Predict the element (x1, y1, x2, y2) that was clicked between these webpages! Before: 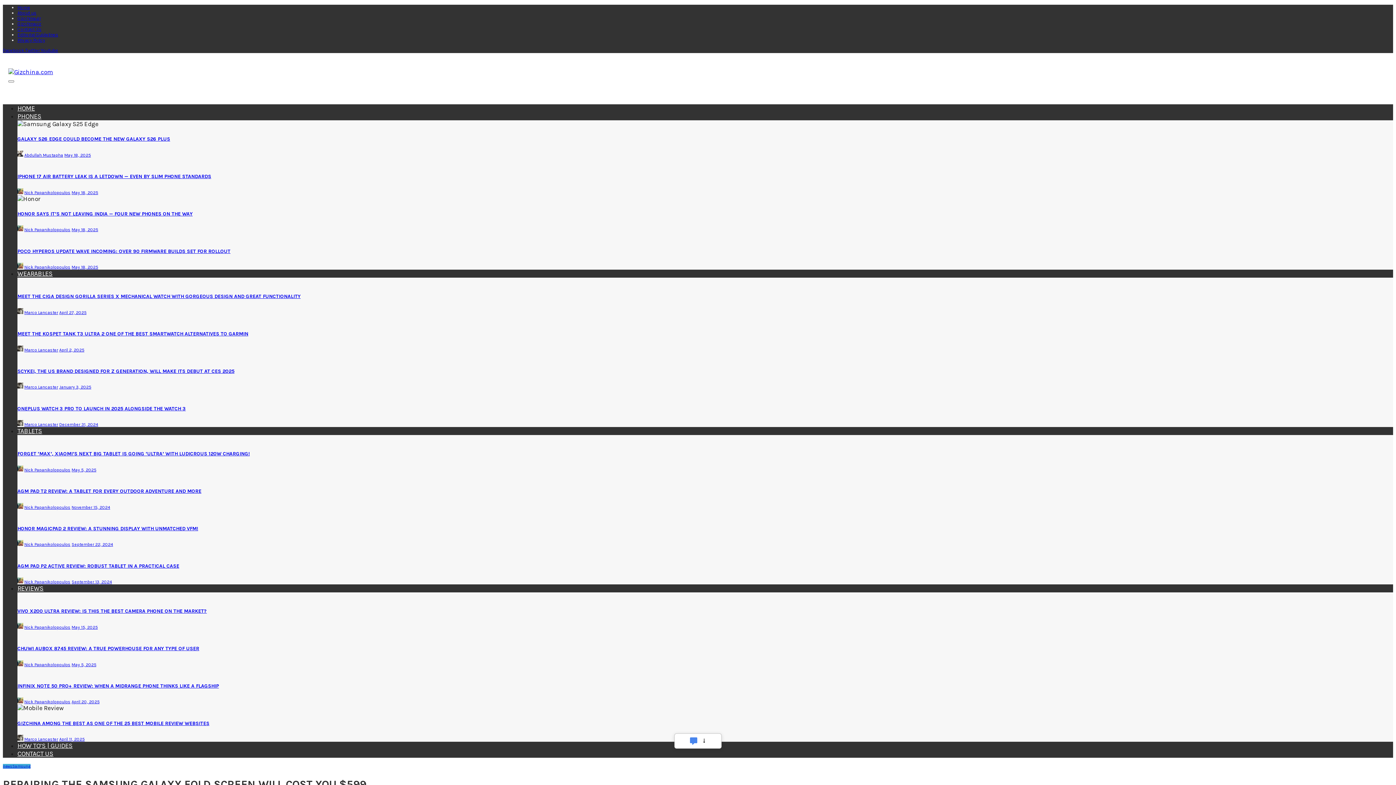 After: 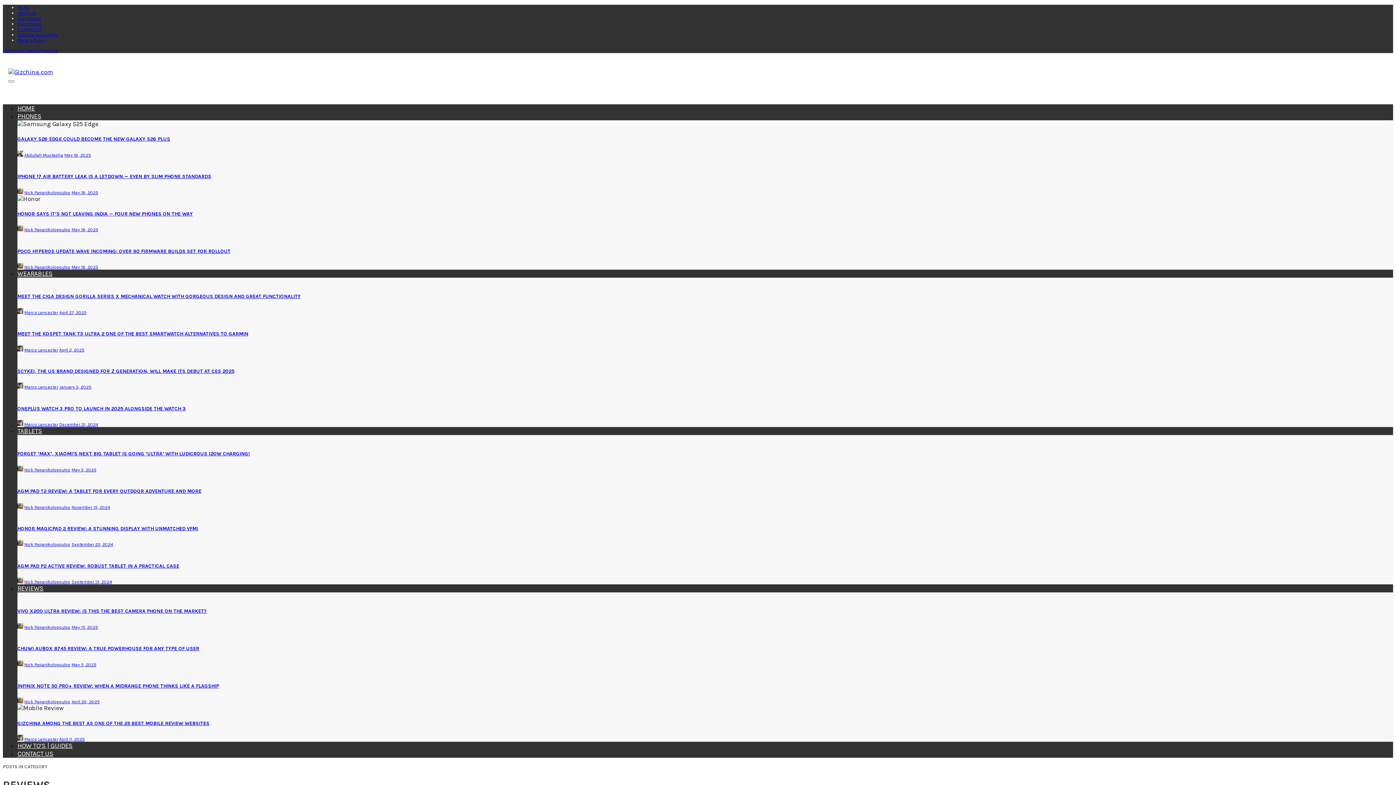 Action: bbox: (17, 584, 43, 592) label: REVIEWS